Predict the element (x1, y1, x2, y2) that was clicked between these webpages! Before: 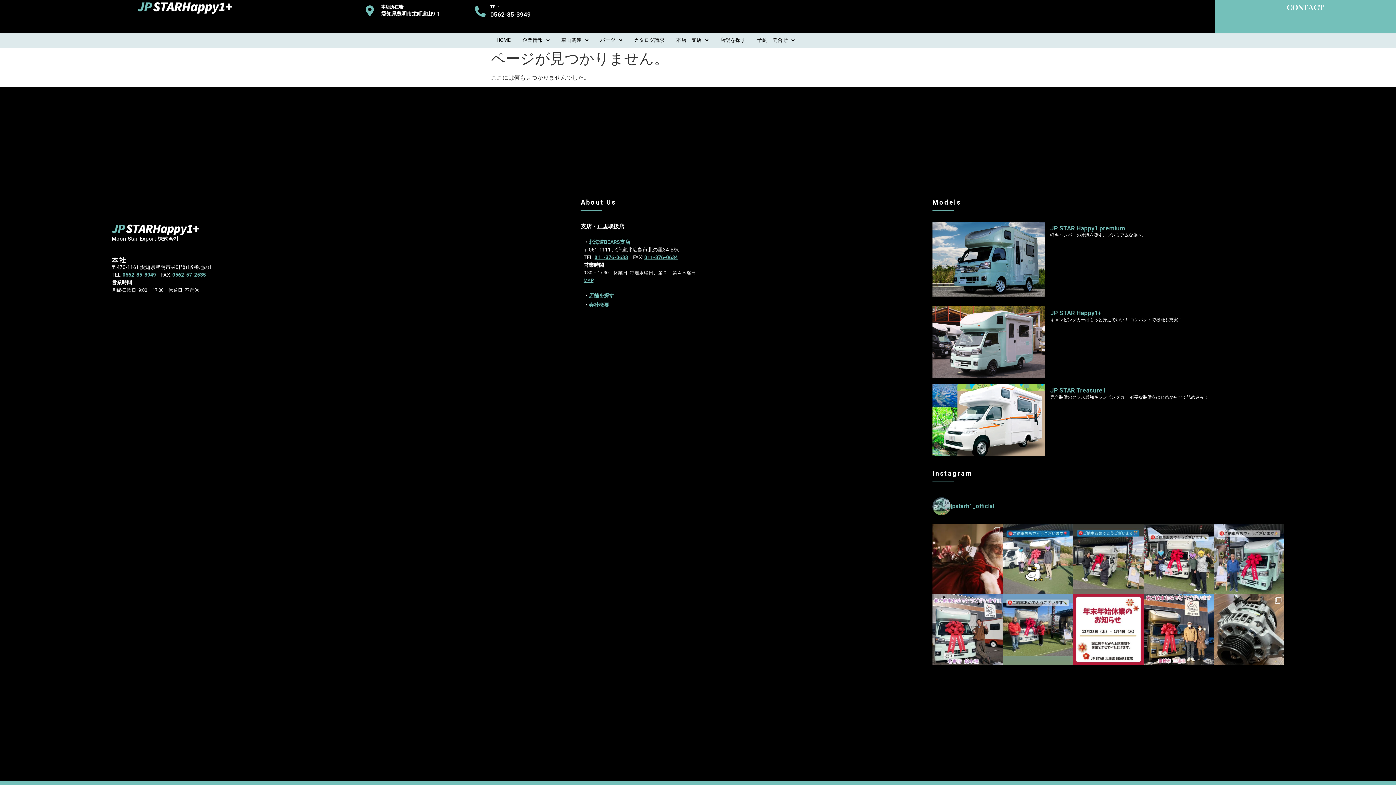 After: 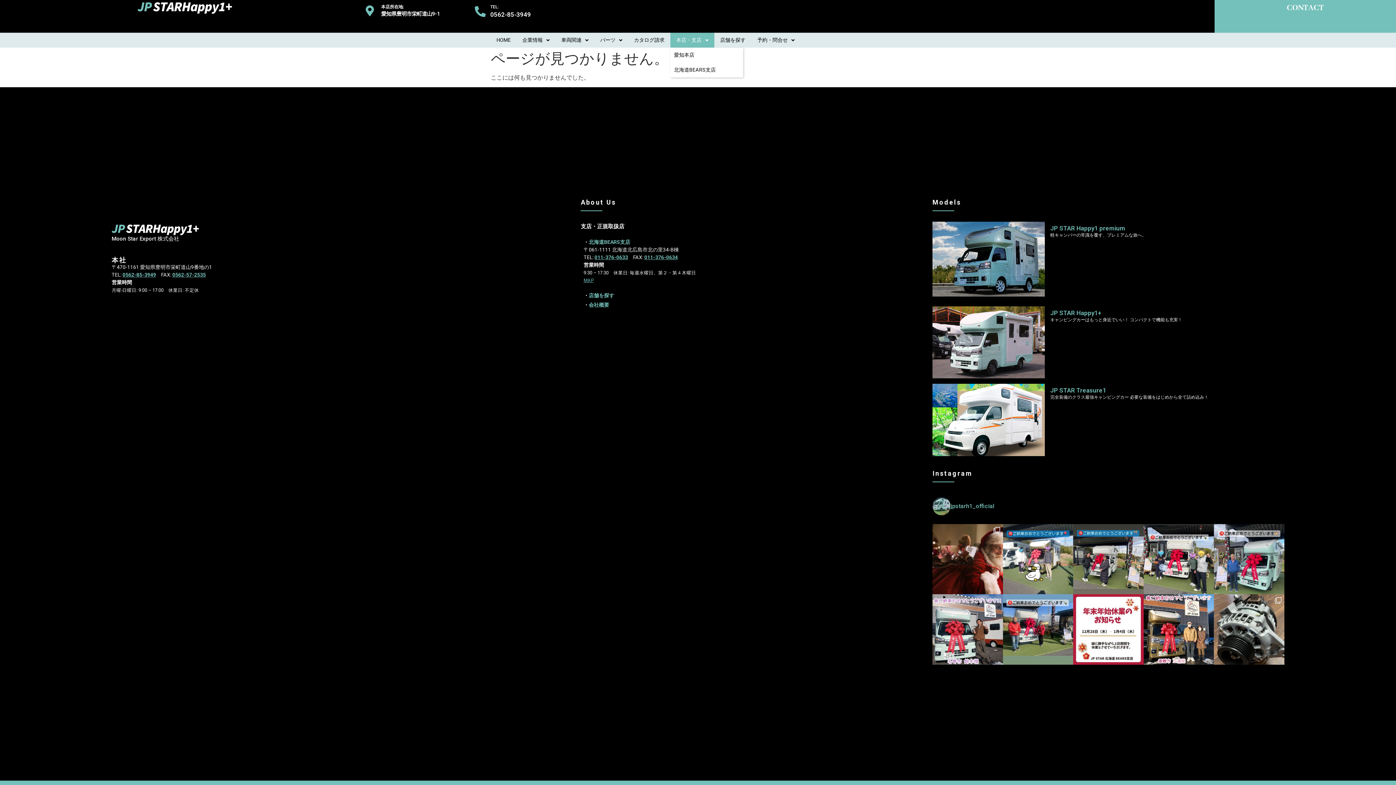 Action: bbox: (670, 32, 714, 47) label: 本店・支店